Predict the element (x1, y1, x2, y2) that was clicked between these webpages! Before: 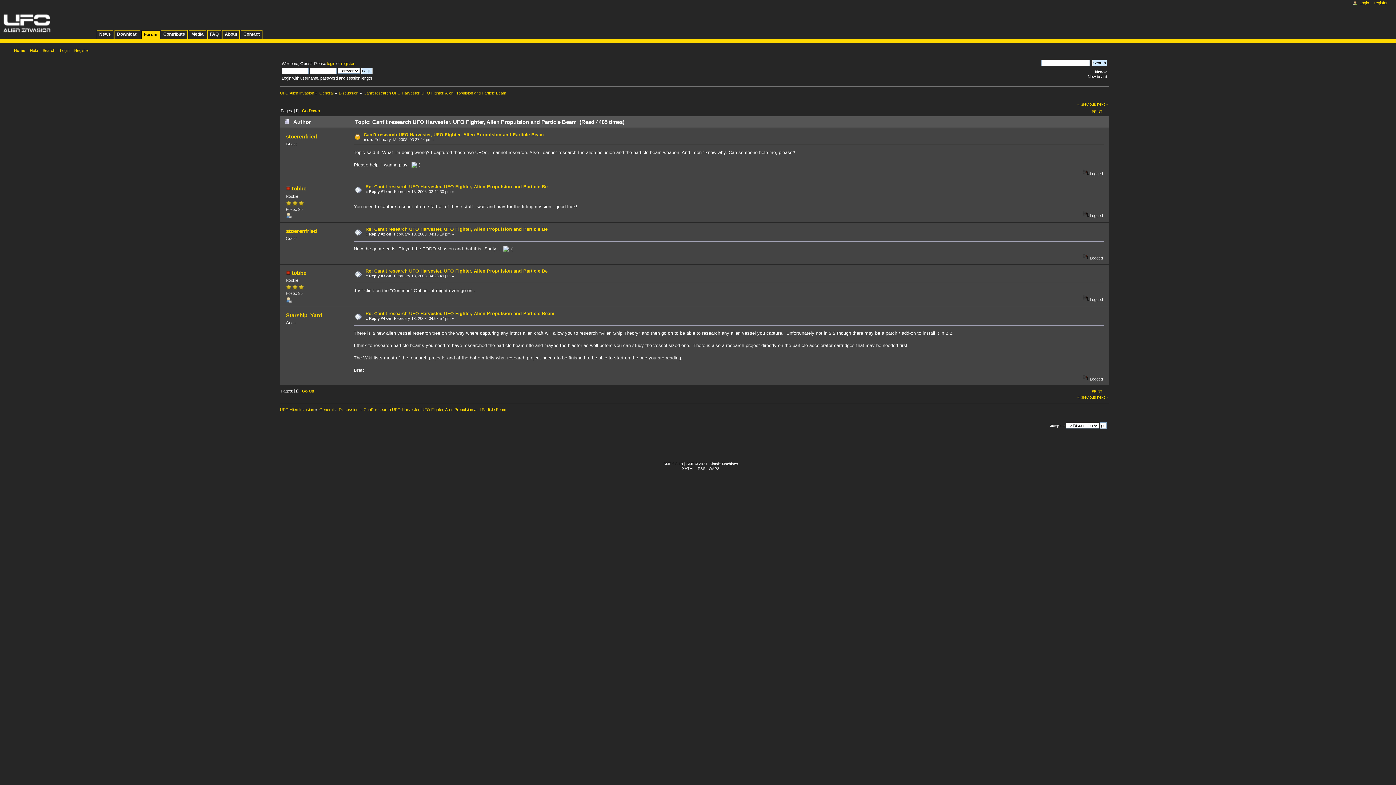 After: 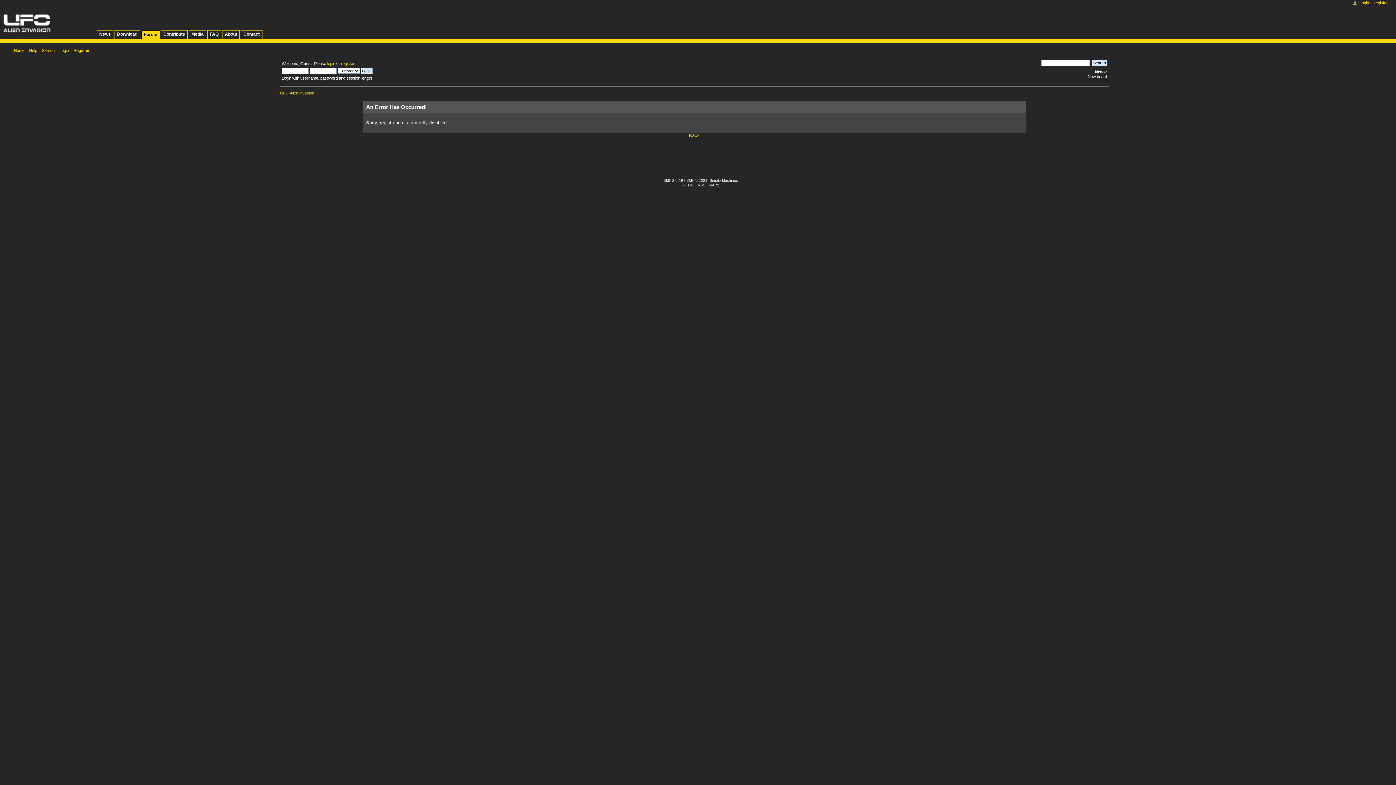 Action: bbox: (74, 47, 90, 55) label: Register